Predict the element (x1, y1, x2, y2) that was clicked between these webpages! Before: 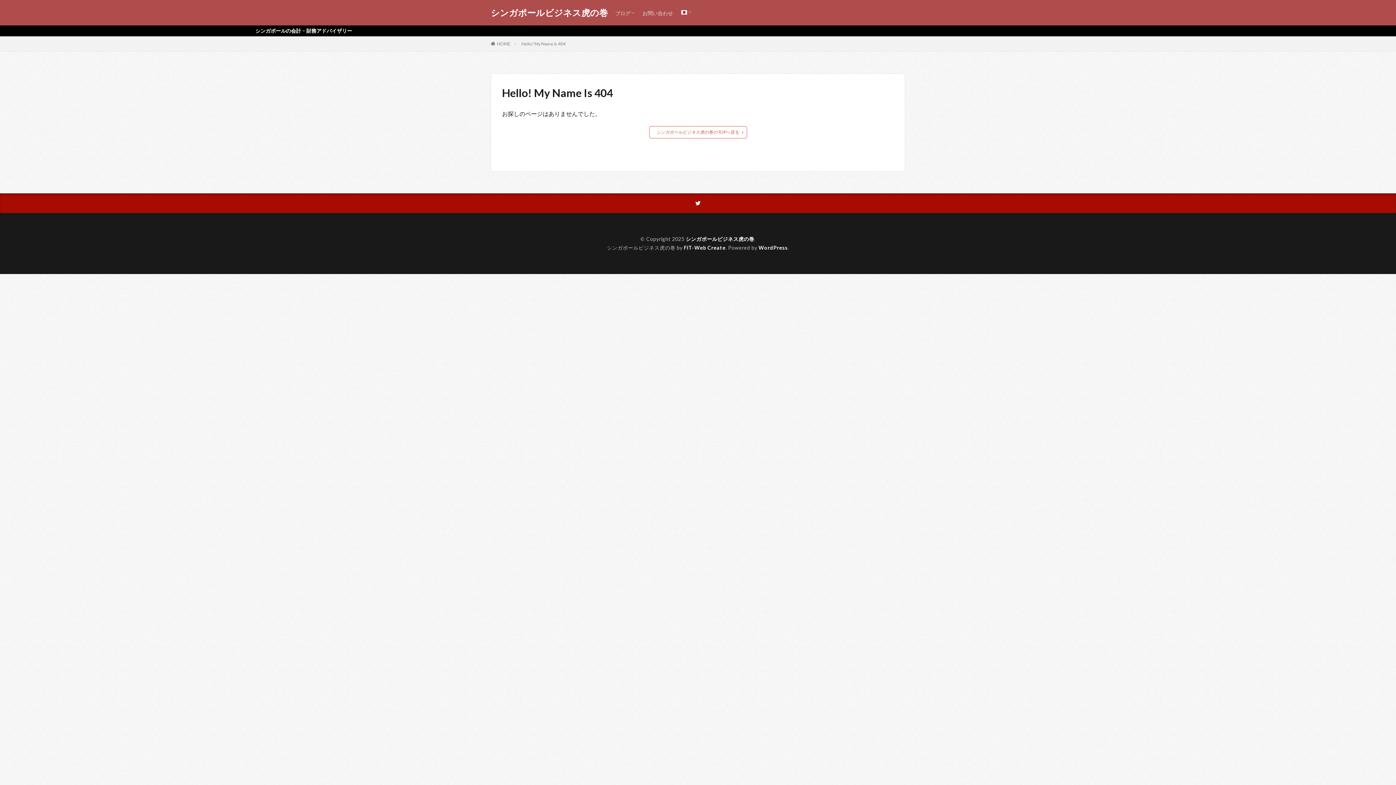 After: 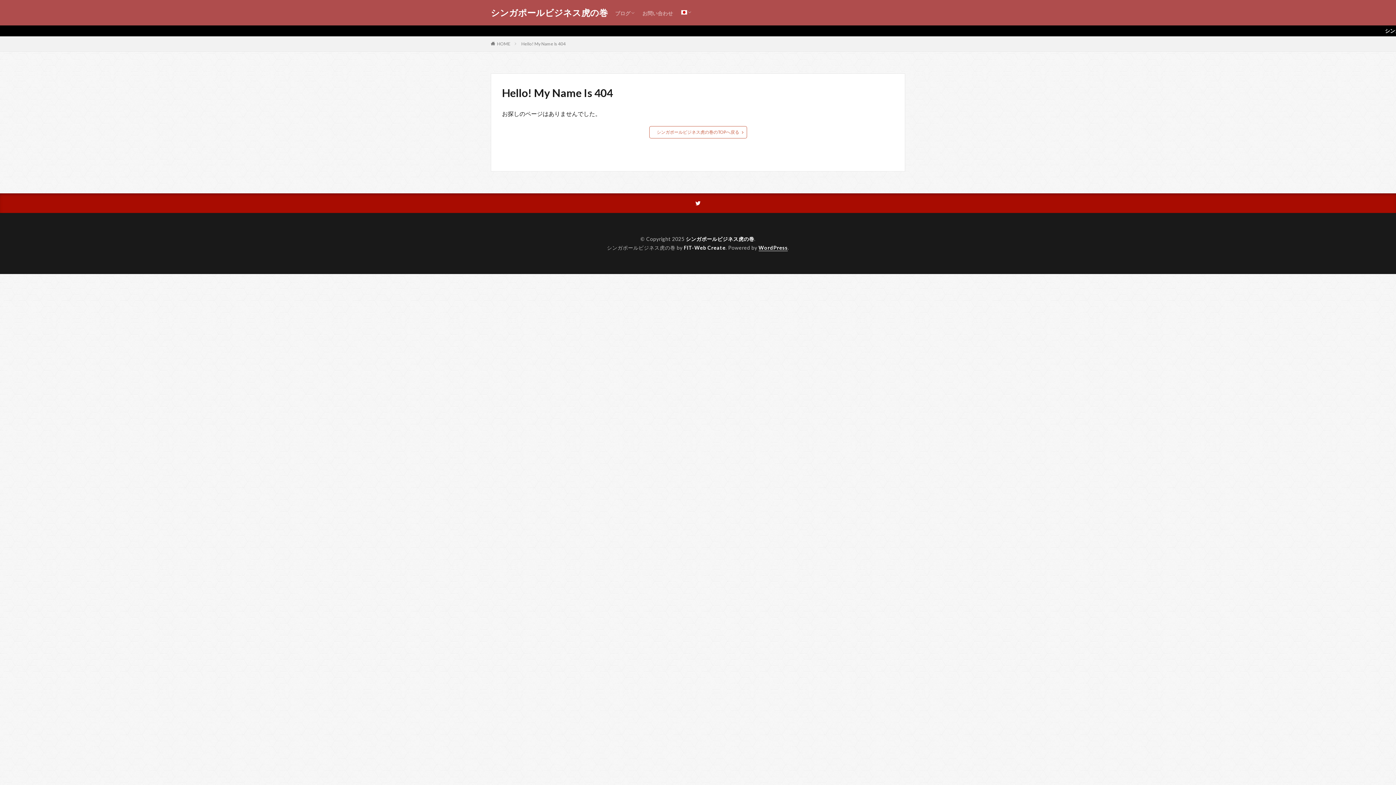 Action: label: WordPress bbox: (758, 244, 788, 250)